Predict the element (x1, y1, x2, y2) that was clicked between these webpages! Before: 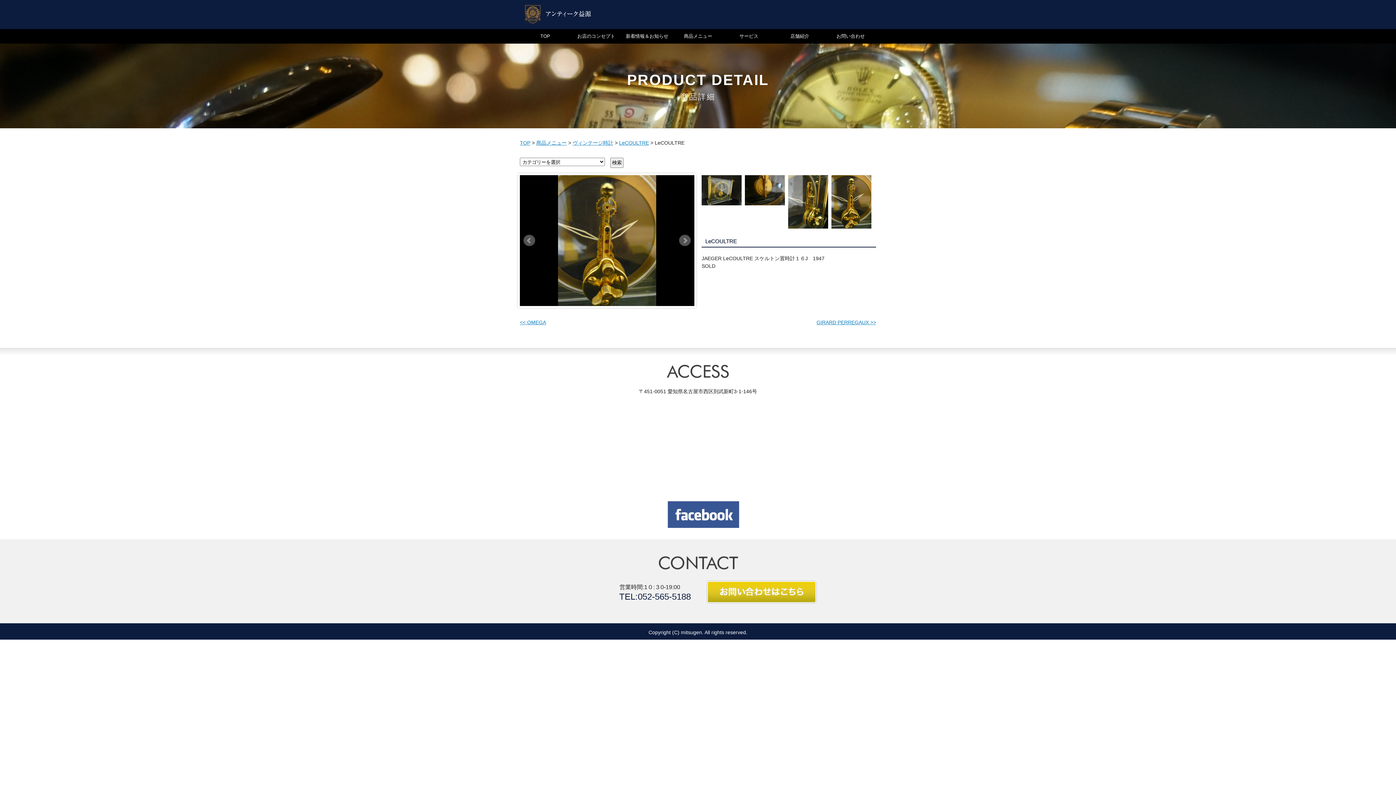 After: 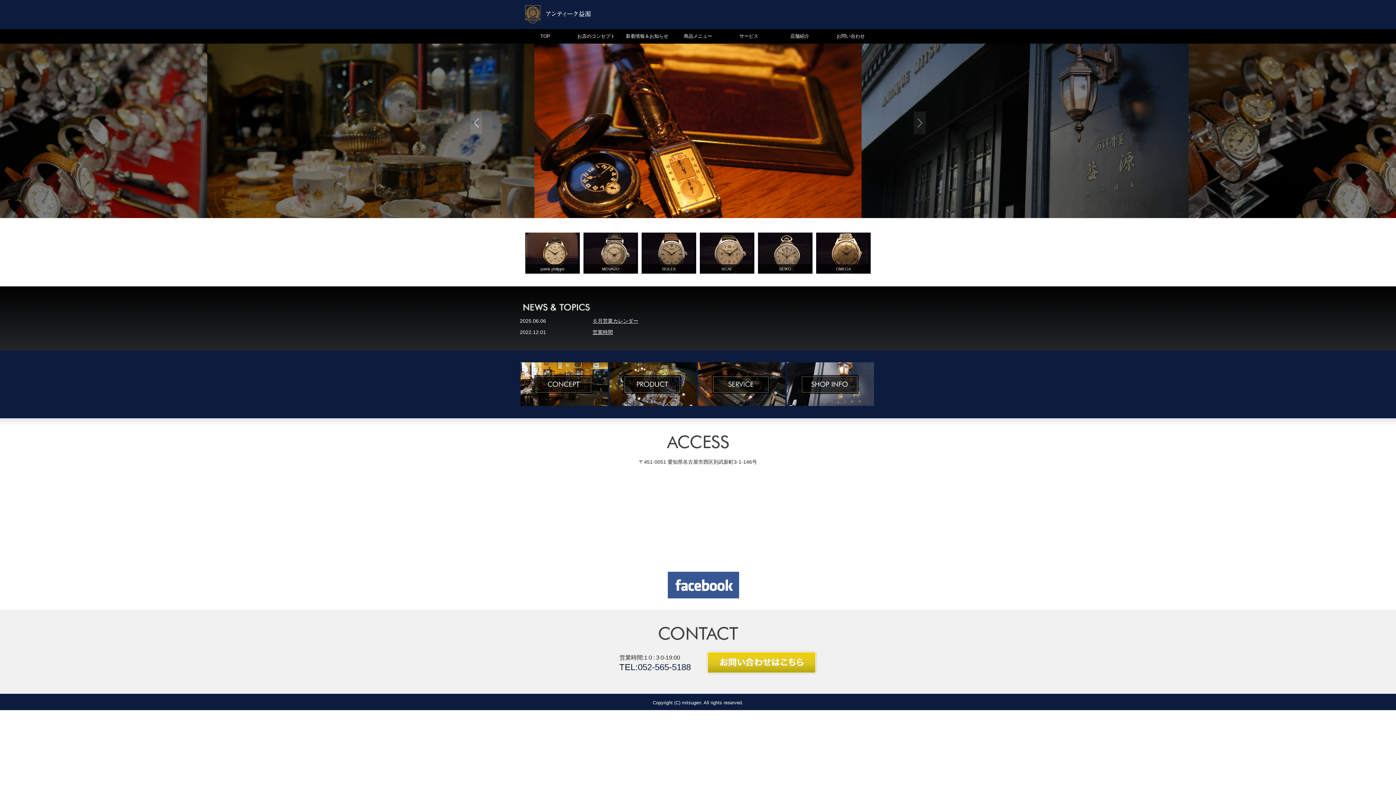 Action: bbox: (520, 4, 592, 9)